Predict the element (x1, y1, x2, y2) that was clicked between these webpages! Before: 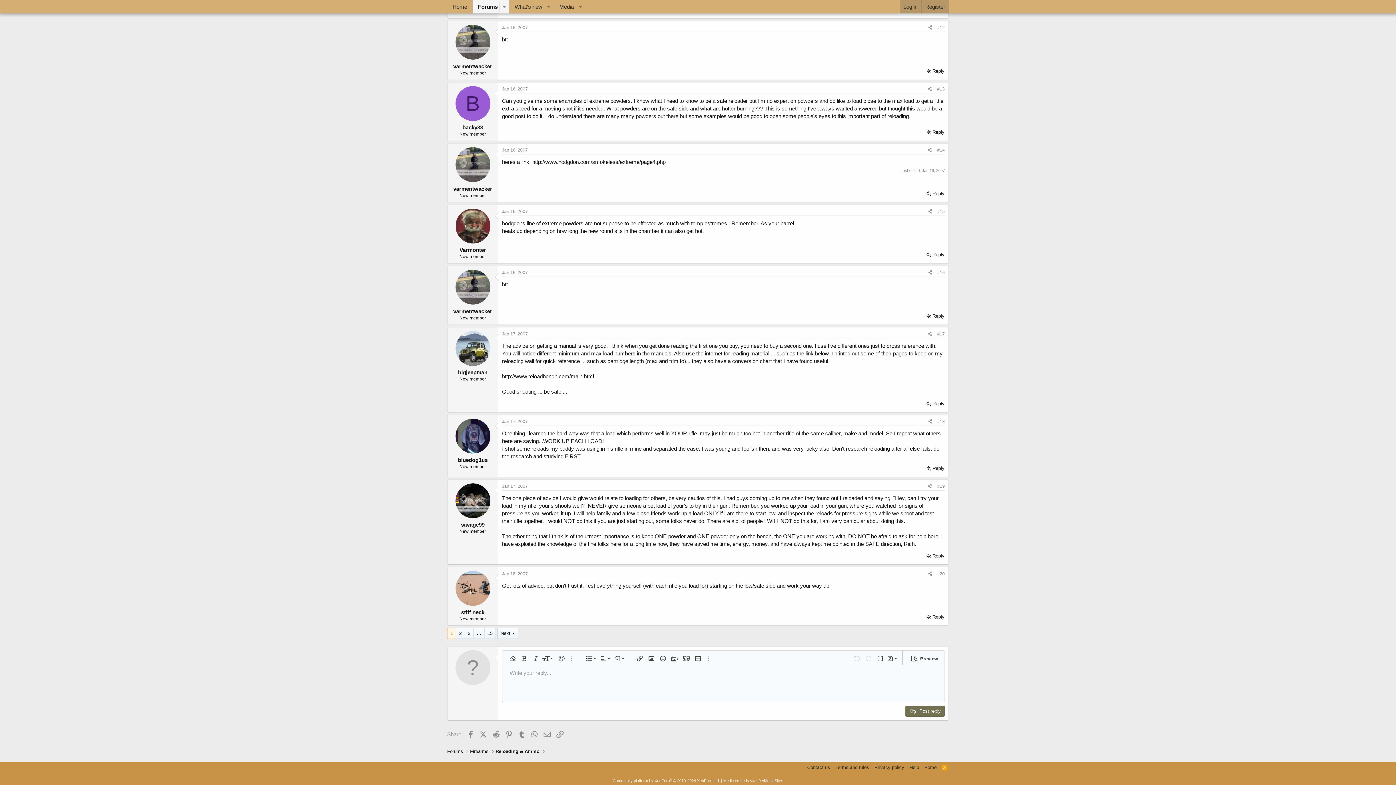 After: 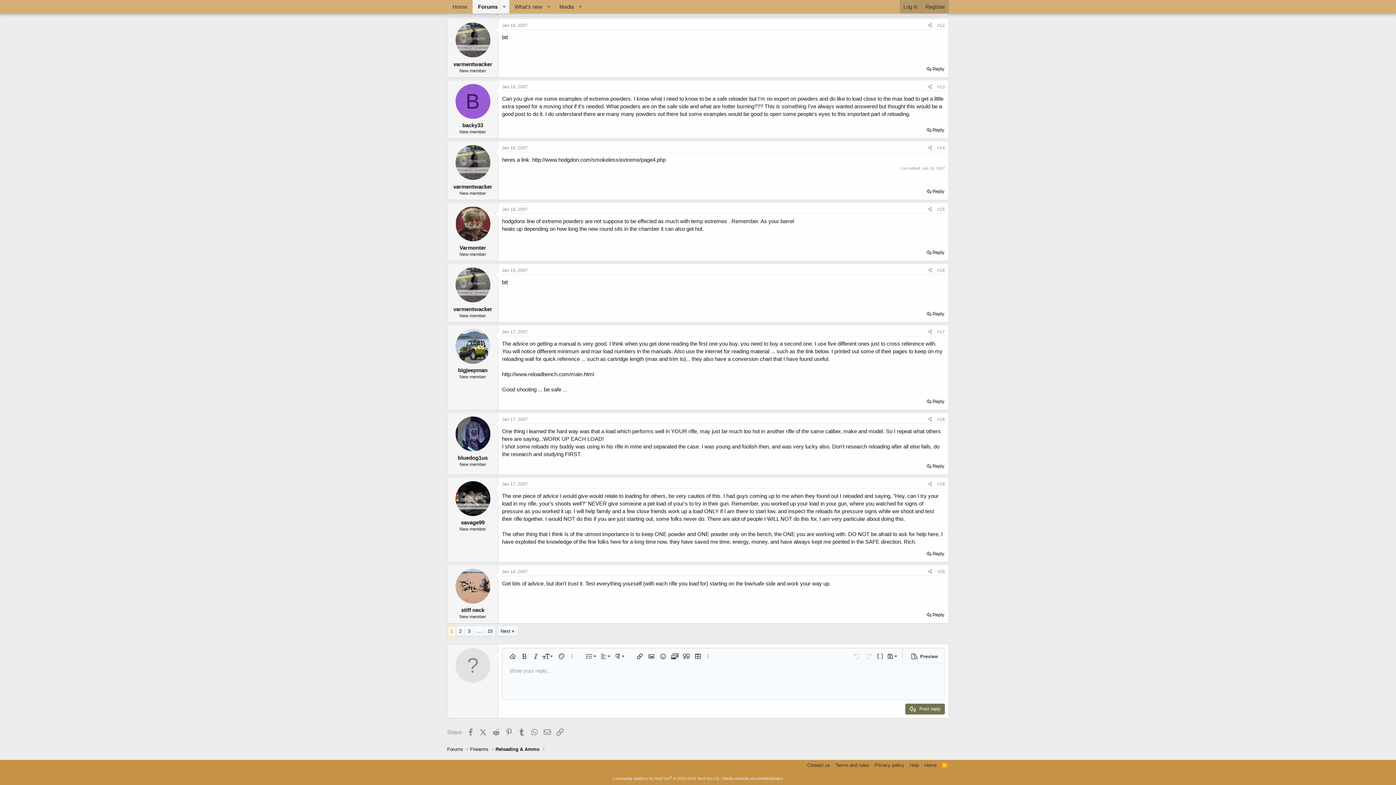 Action: bbox: (502, 331, 528, 336) label: Jan 17, 2007